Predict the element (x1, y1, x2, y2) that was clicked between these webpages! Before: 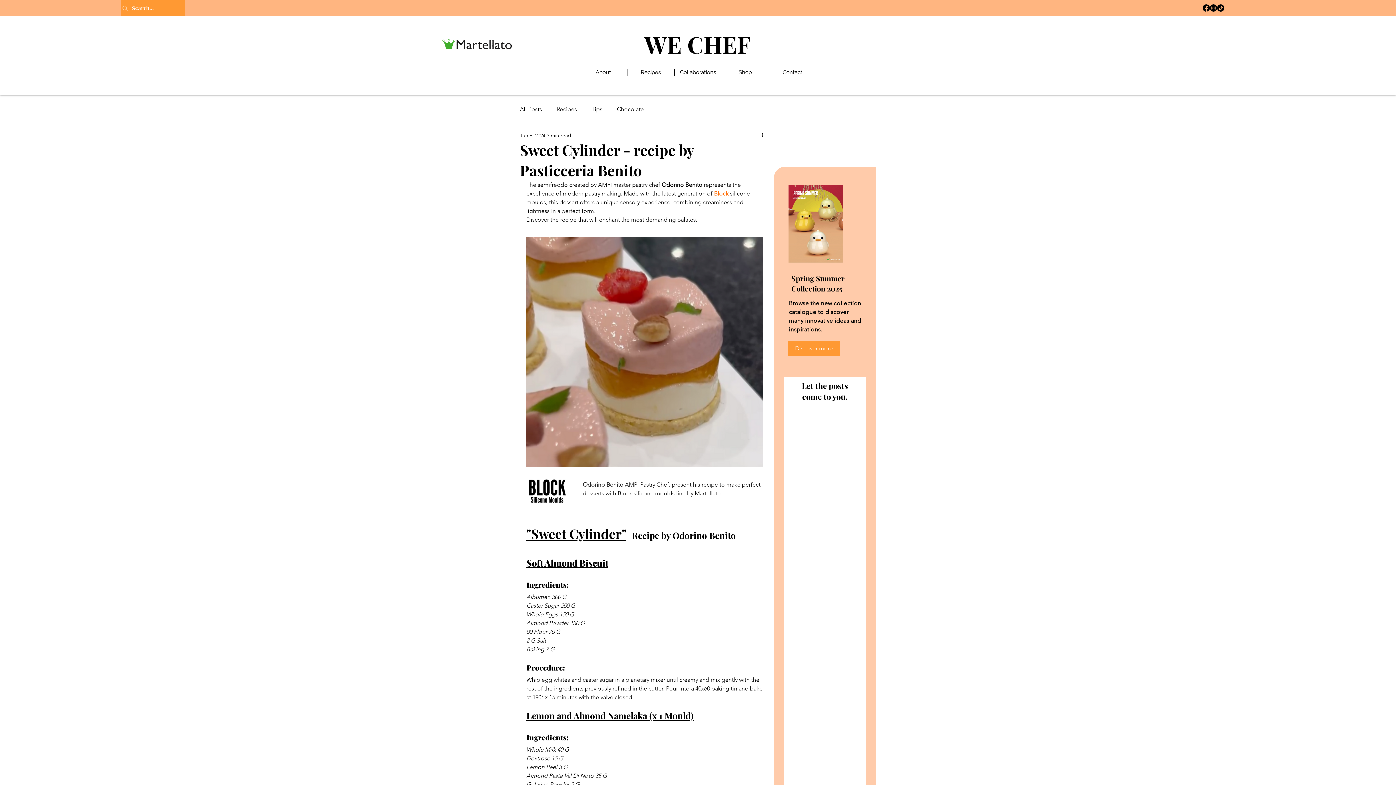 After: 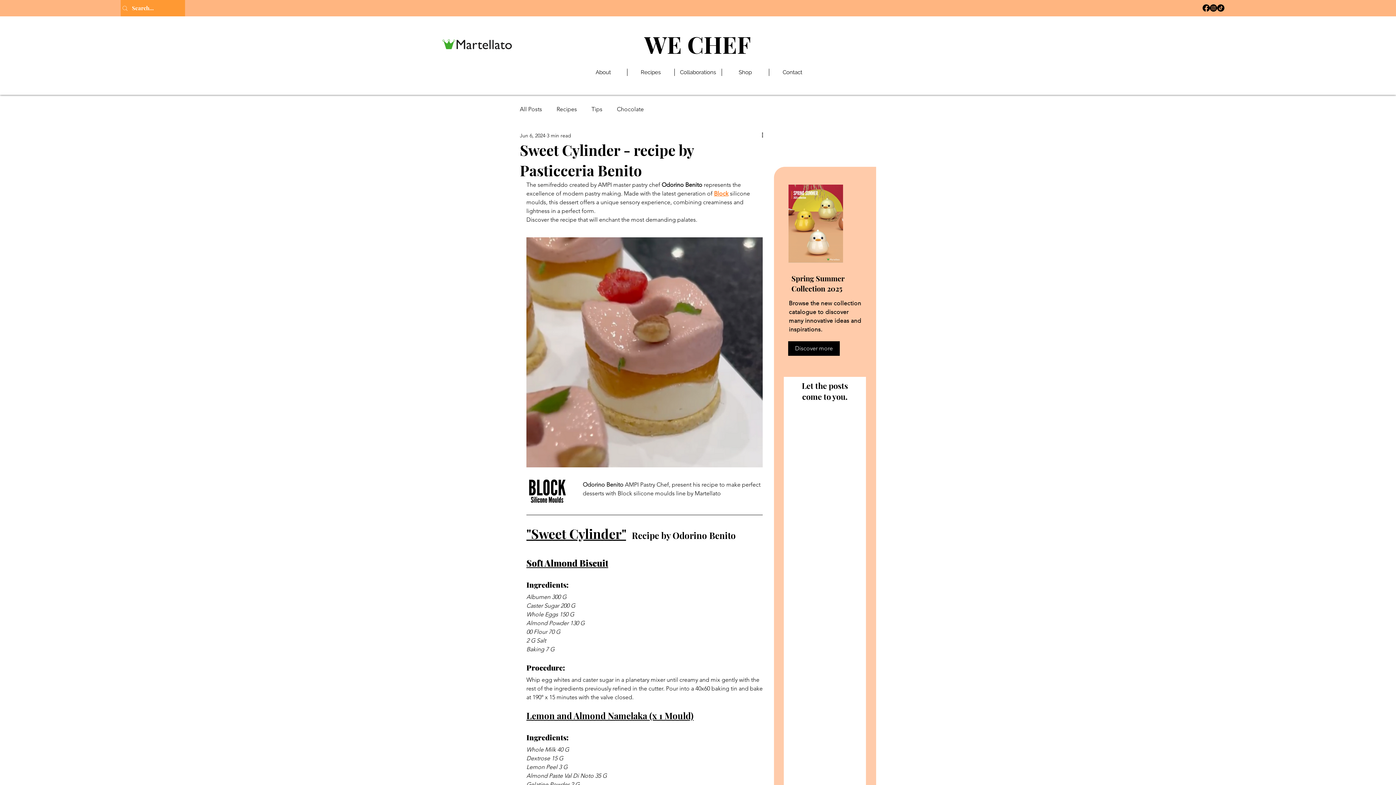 Action: label: Discover more bbox: (788, 341, 840, 356)